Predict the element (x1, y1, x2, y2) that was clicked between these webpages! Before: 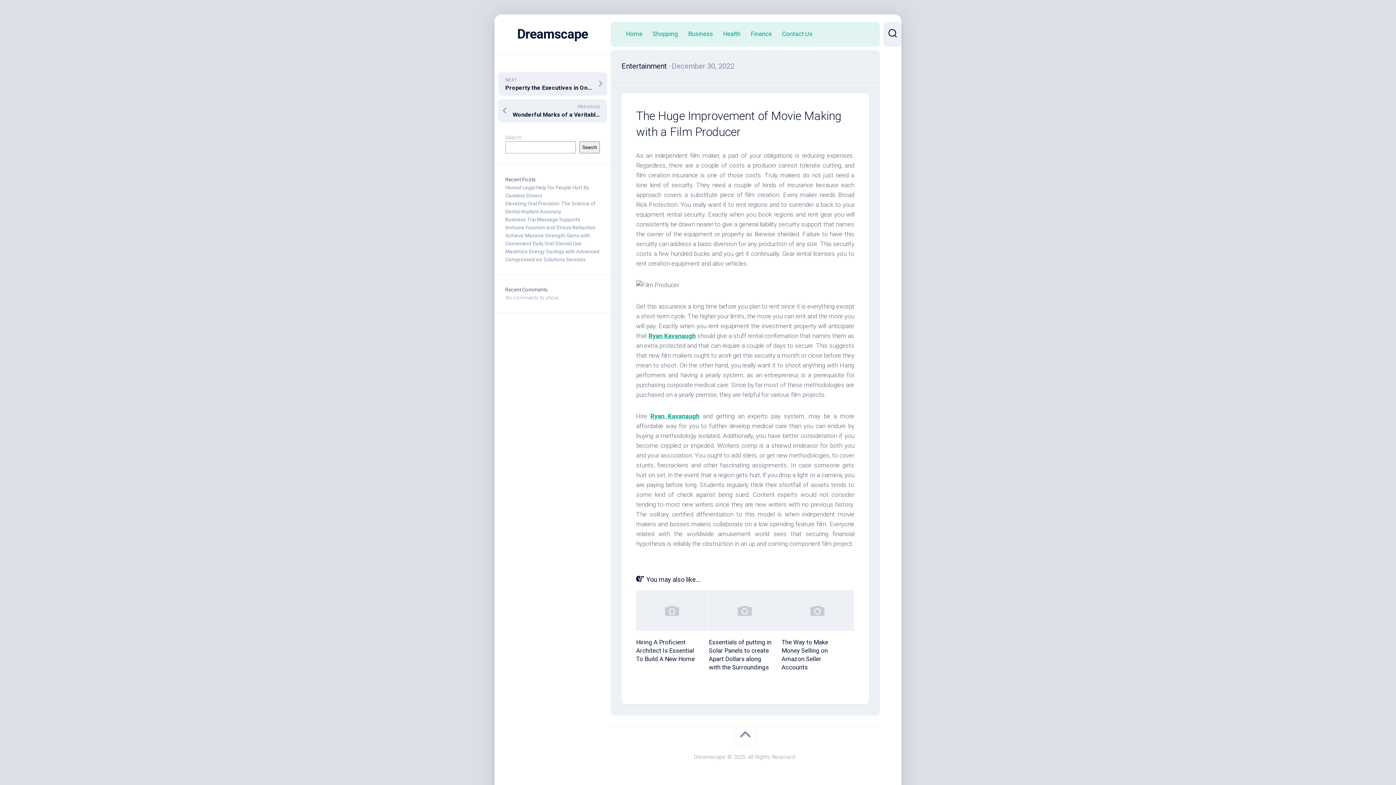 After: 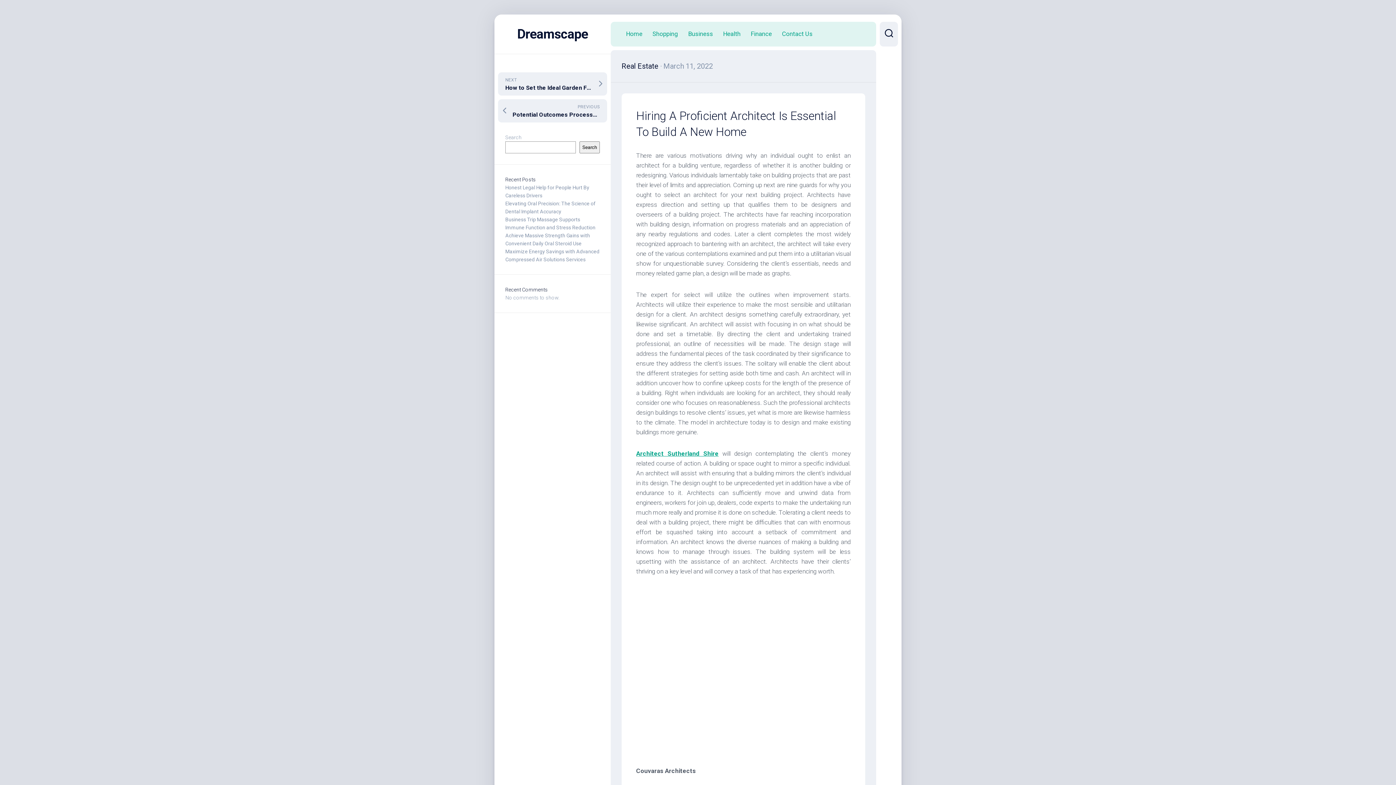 Action: bbox: (636, 590, 708, 631)